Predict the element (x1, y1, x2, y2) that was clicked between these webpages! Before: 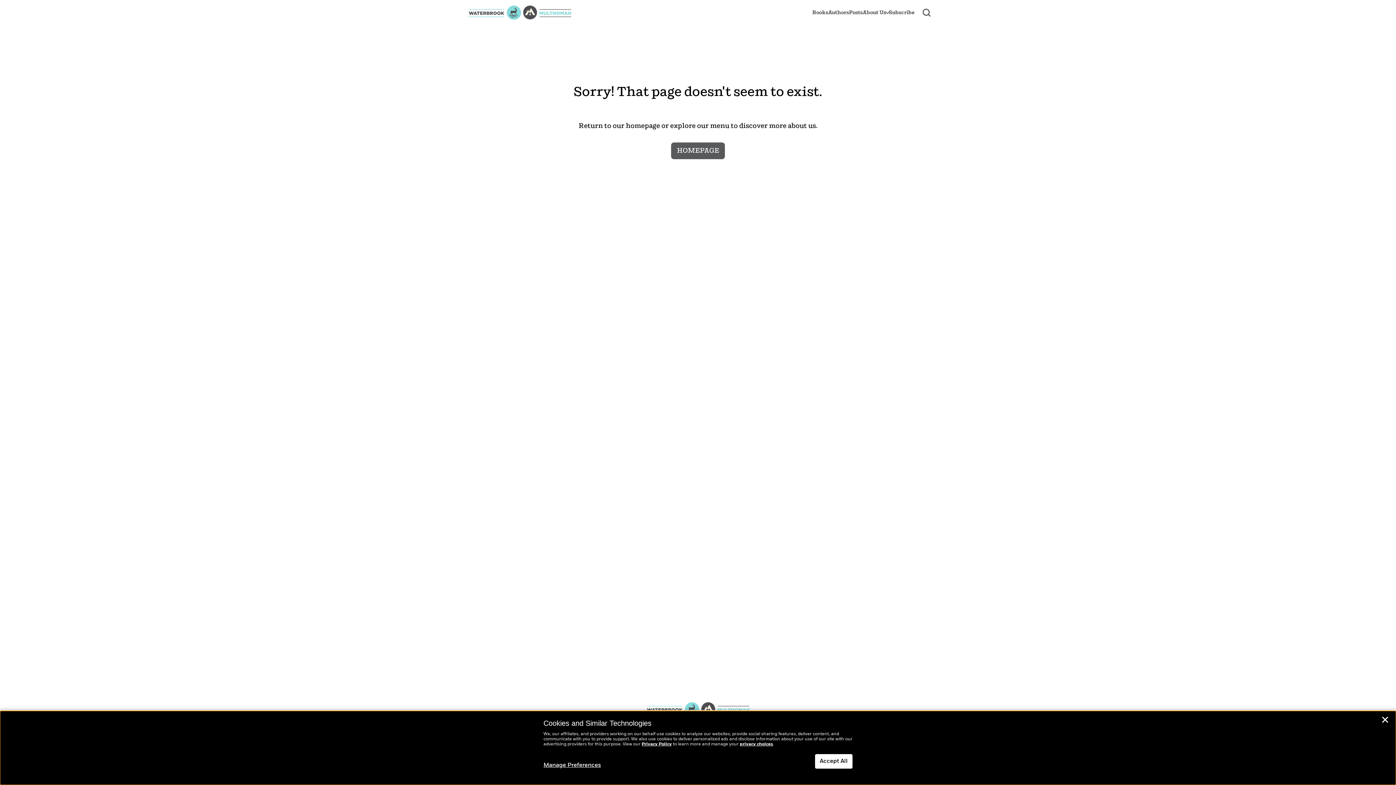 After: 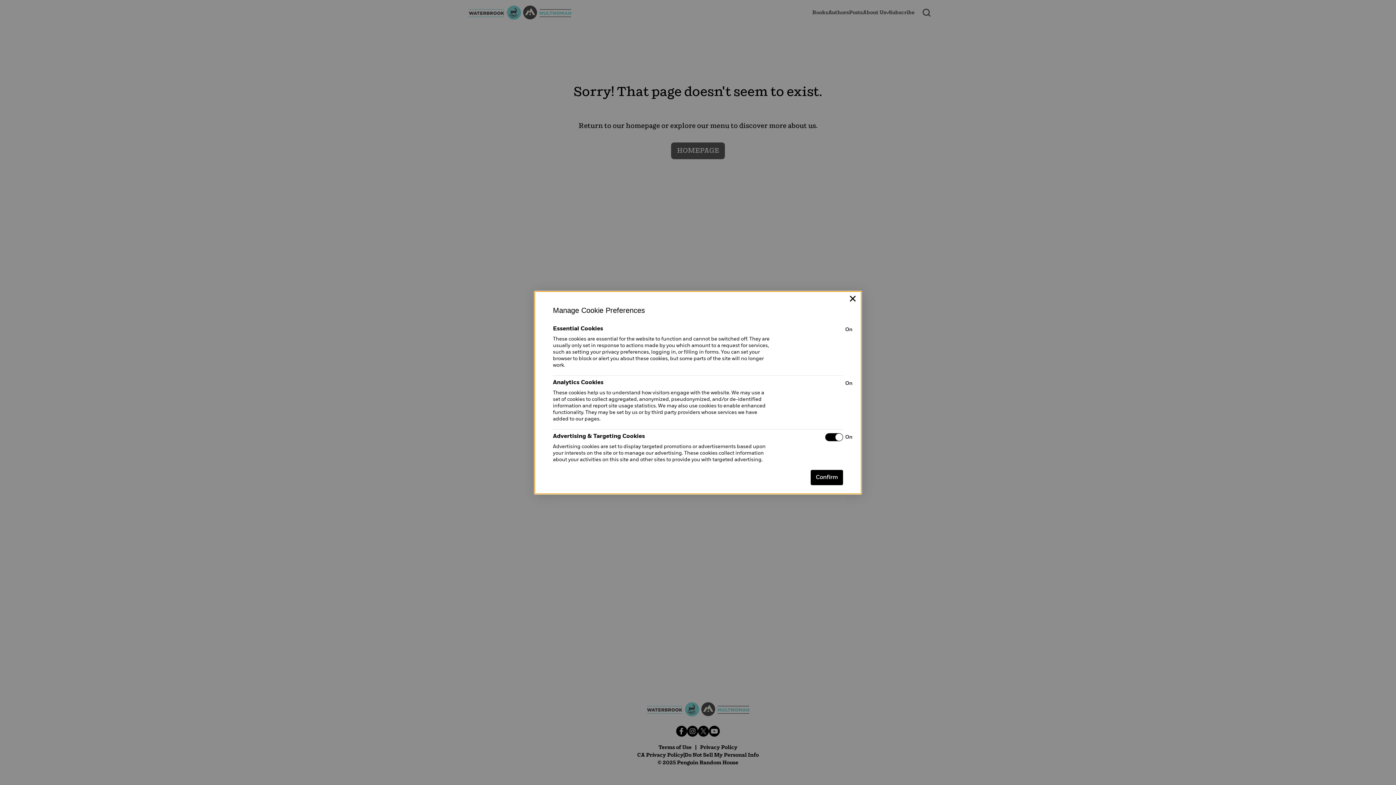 Action: bbox: (543, 762, 601, 769) label: Manage Preferences